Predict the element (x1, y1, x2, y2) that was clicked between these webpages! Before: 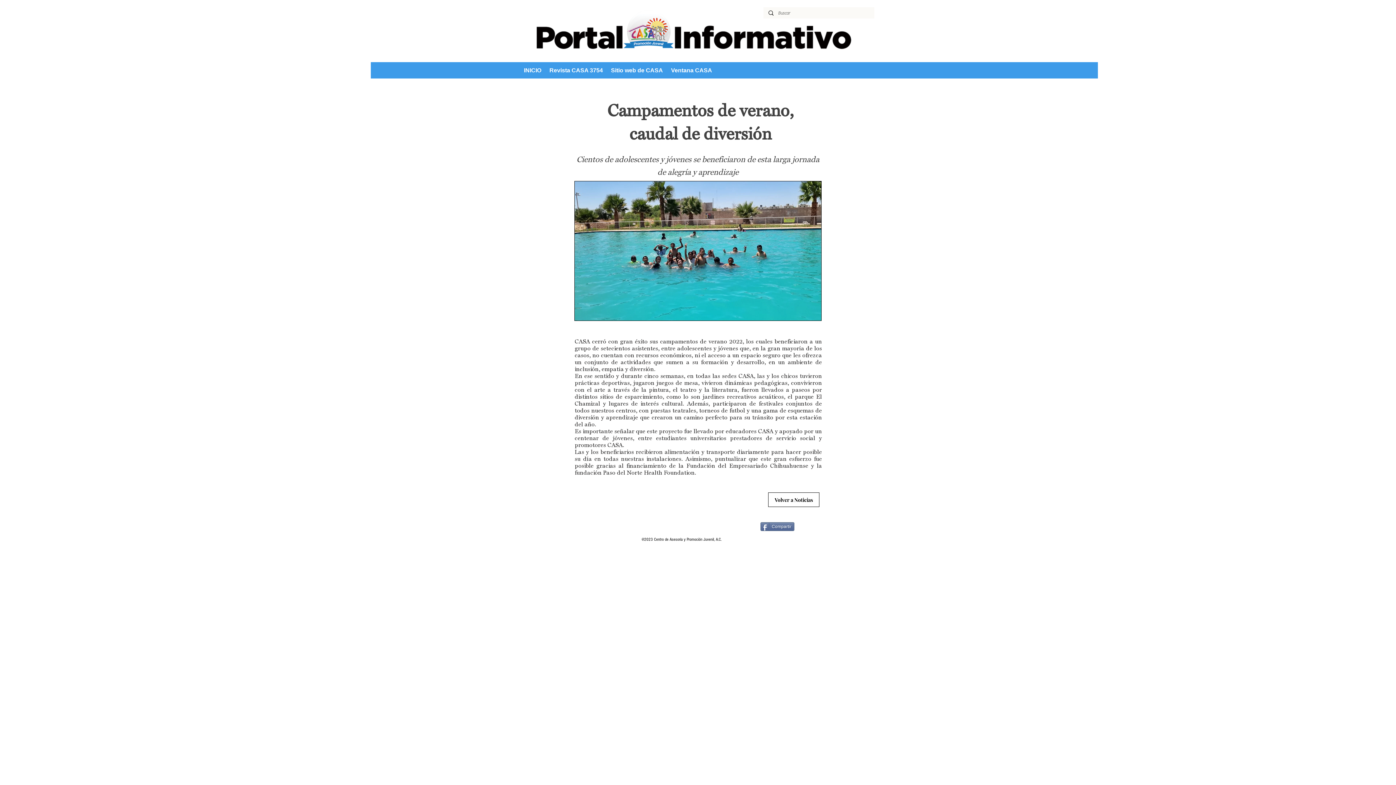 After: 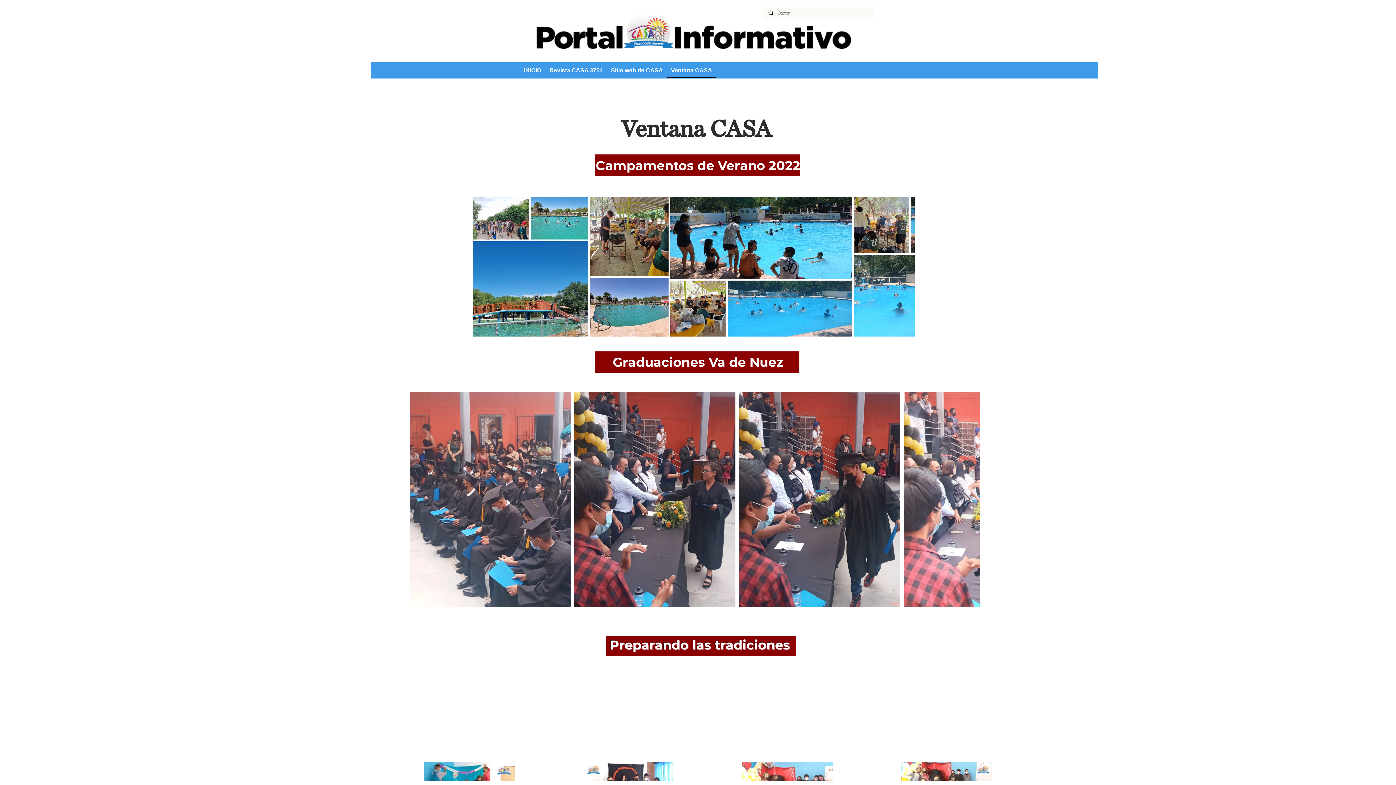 Action: bbox: (667, 63, 716, 78) label: Ventana CASA